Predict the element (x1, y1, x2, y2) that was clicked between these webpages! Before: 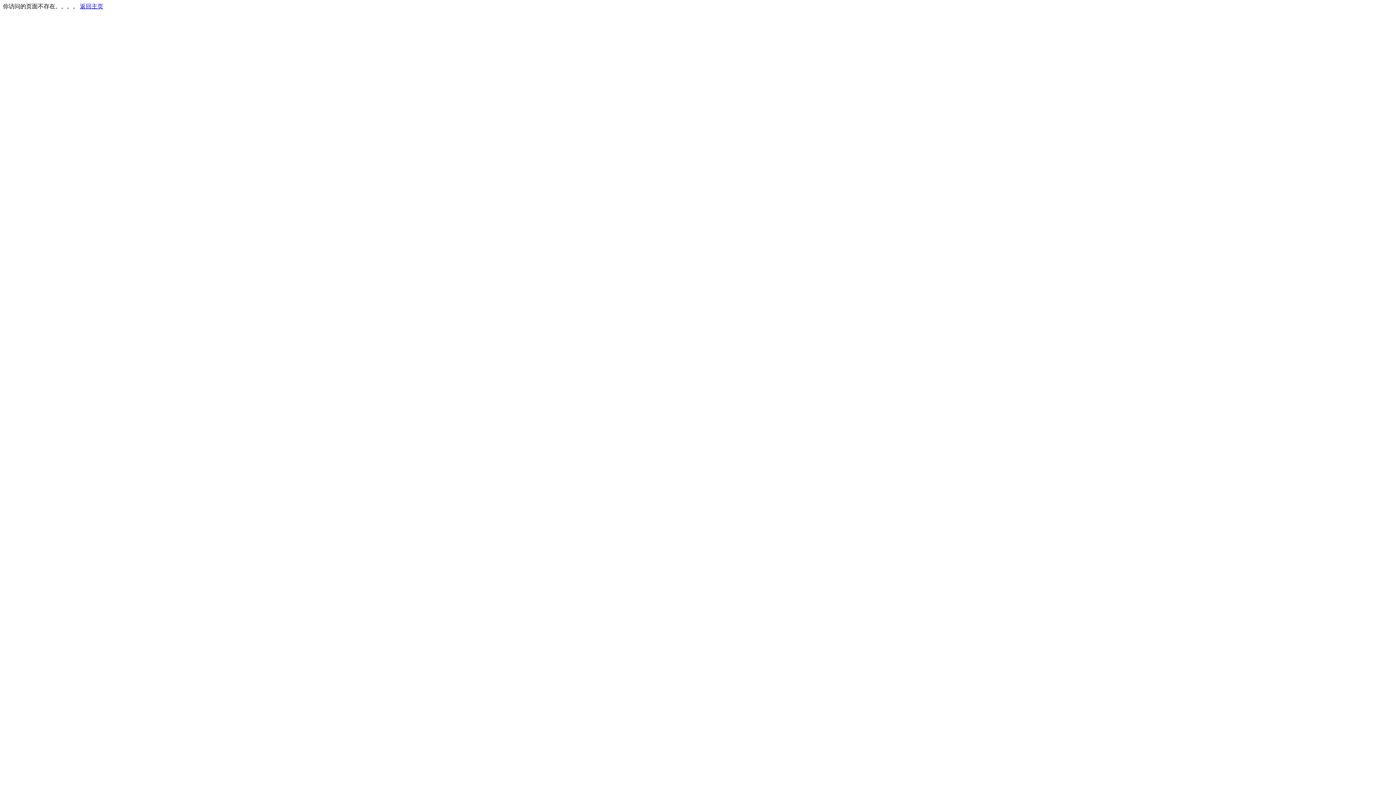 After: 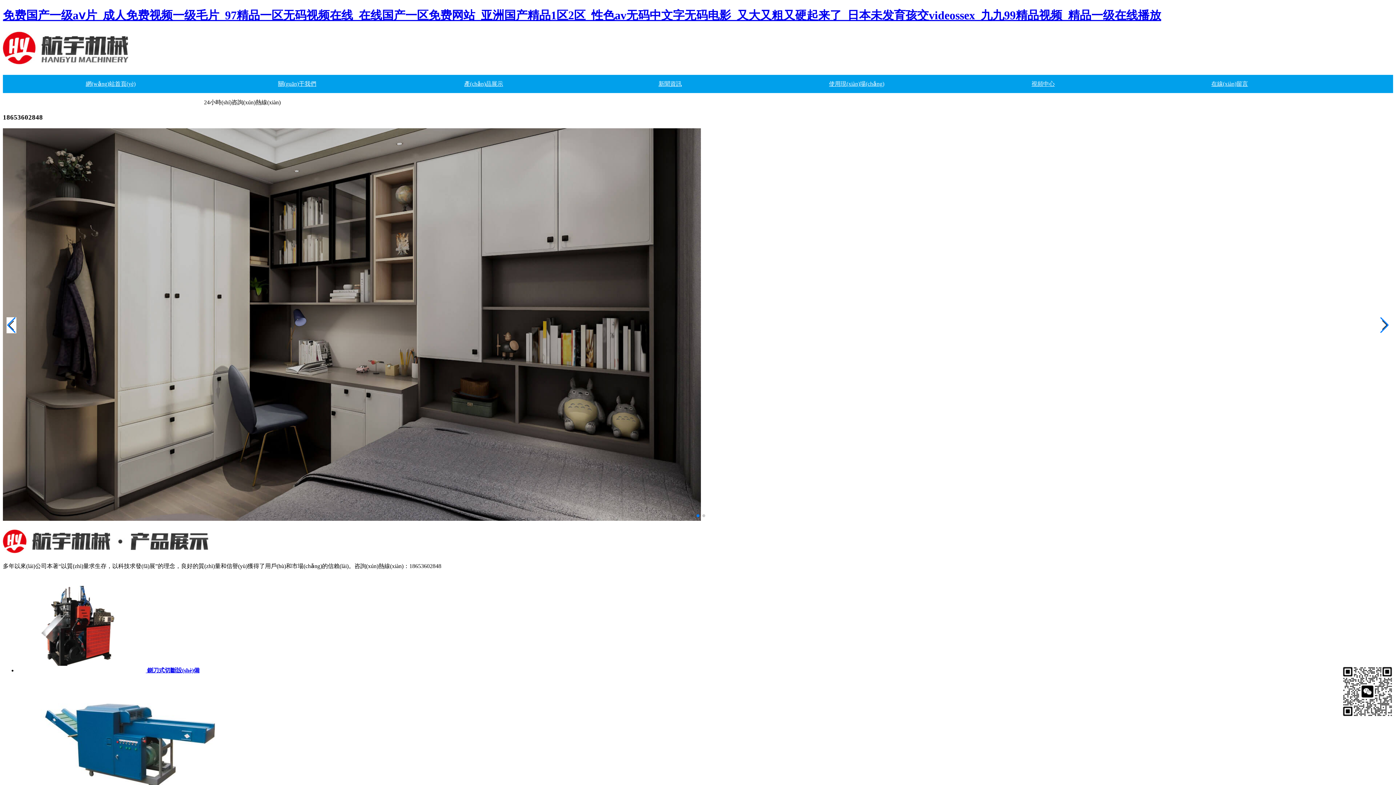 Action: label: 返回主页 bbox: (80, 3, 103, 9)